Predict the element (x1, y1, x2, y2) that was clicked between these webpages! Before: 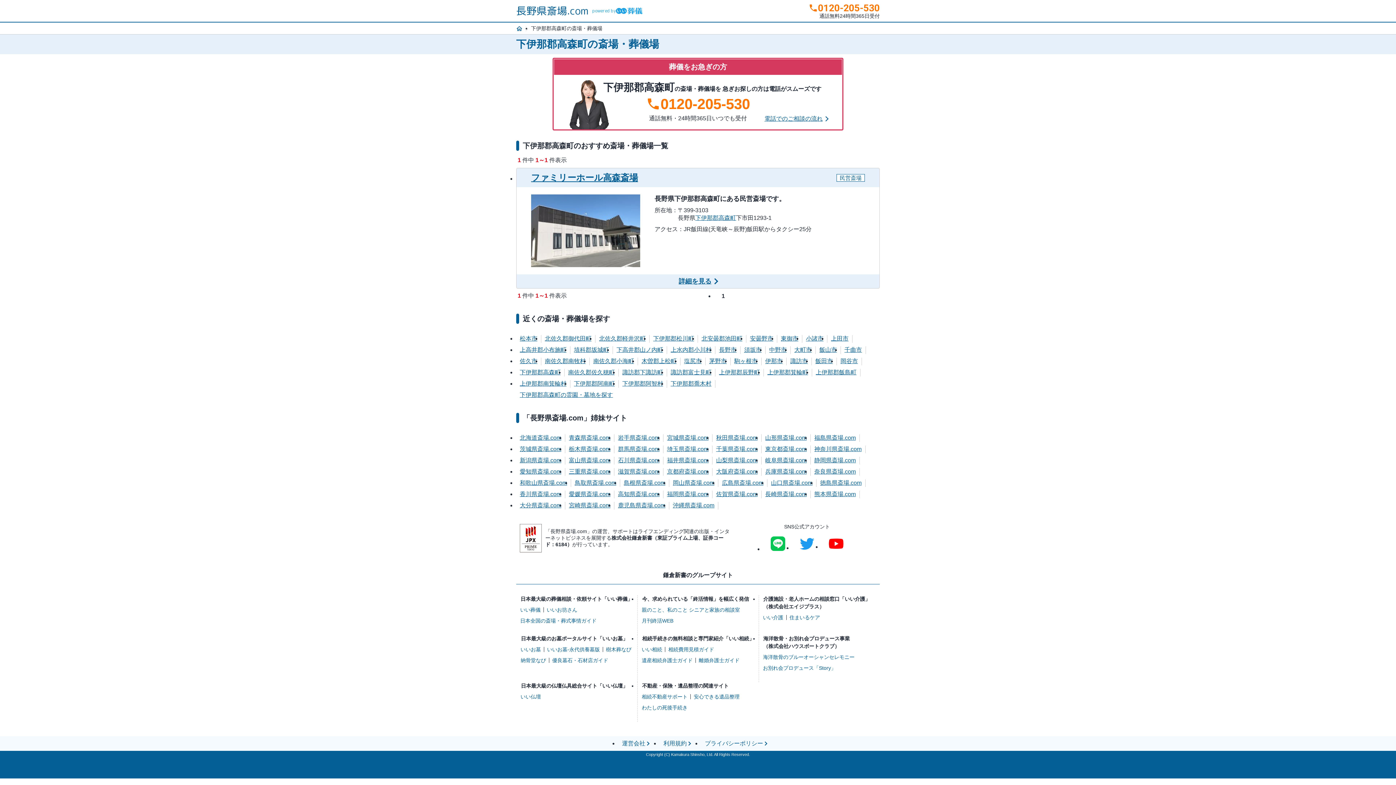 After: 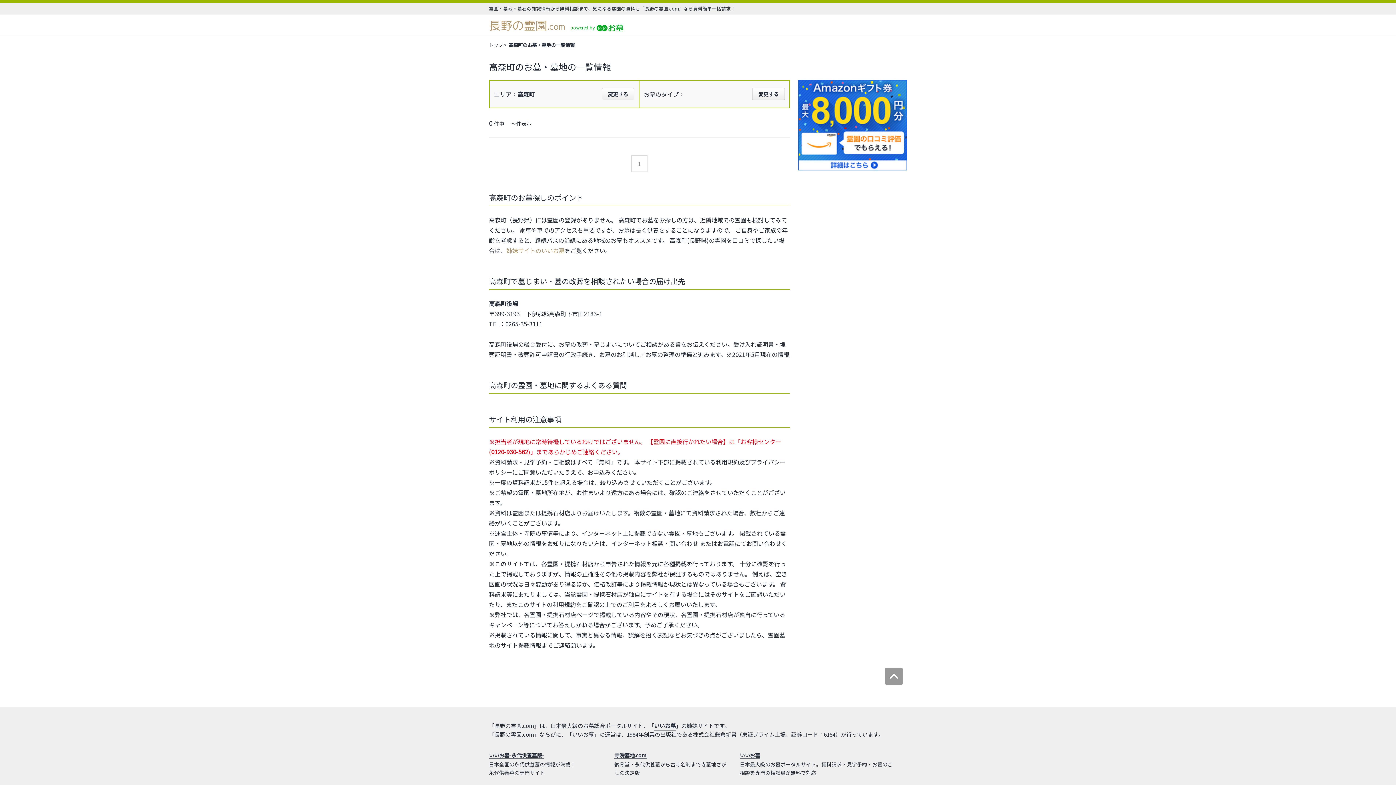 Action: label: 下伊那郡高森町の霊園・墓地を探す bbox: (520, 392, 613, 398)